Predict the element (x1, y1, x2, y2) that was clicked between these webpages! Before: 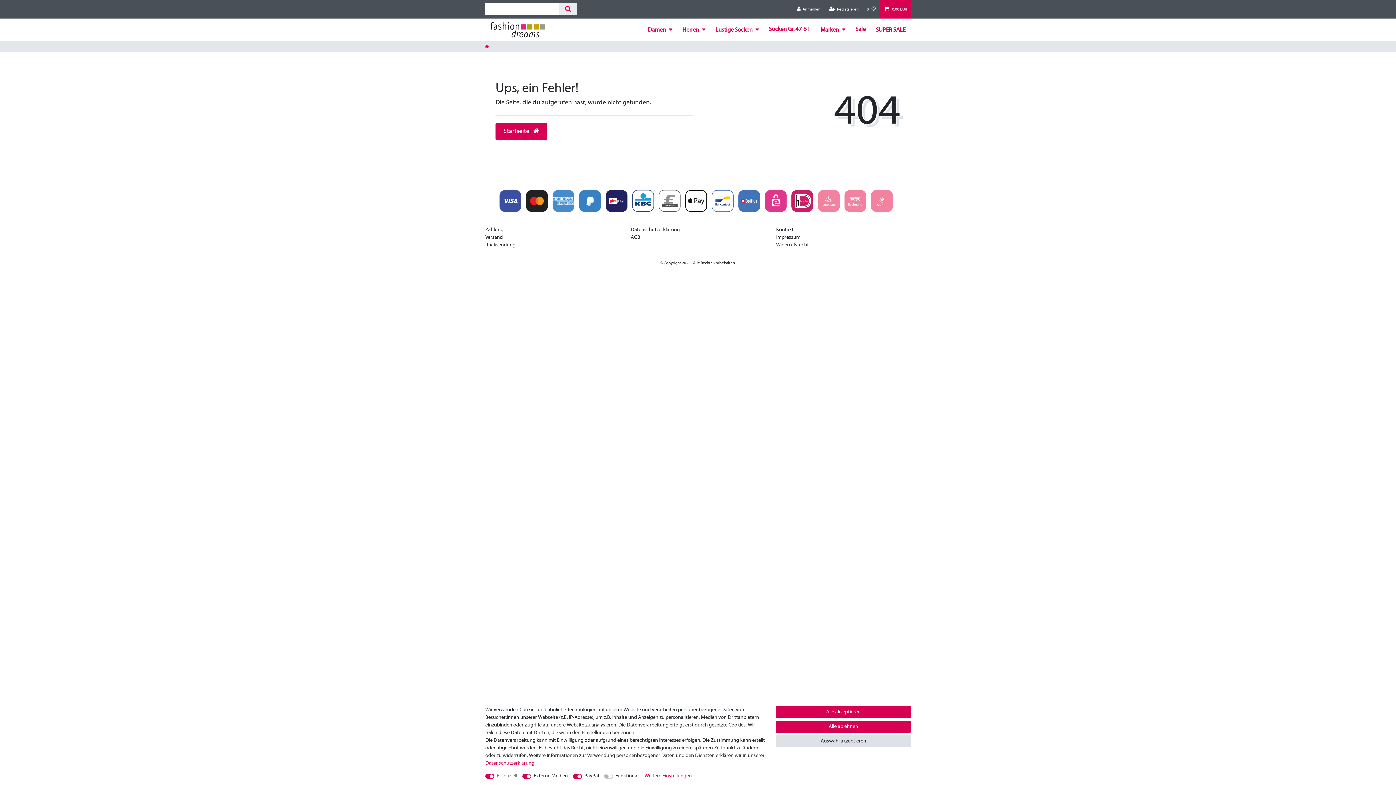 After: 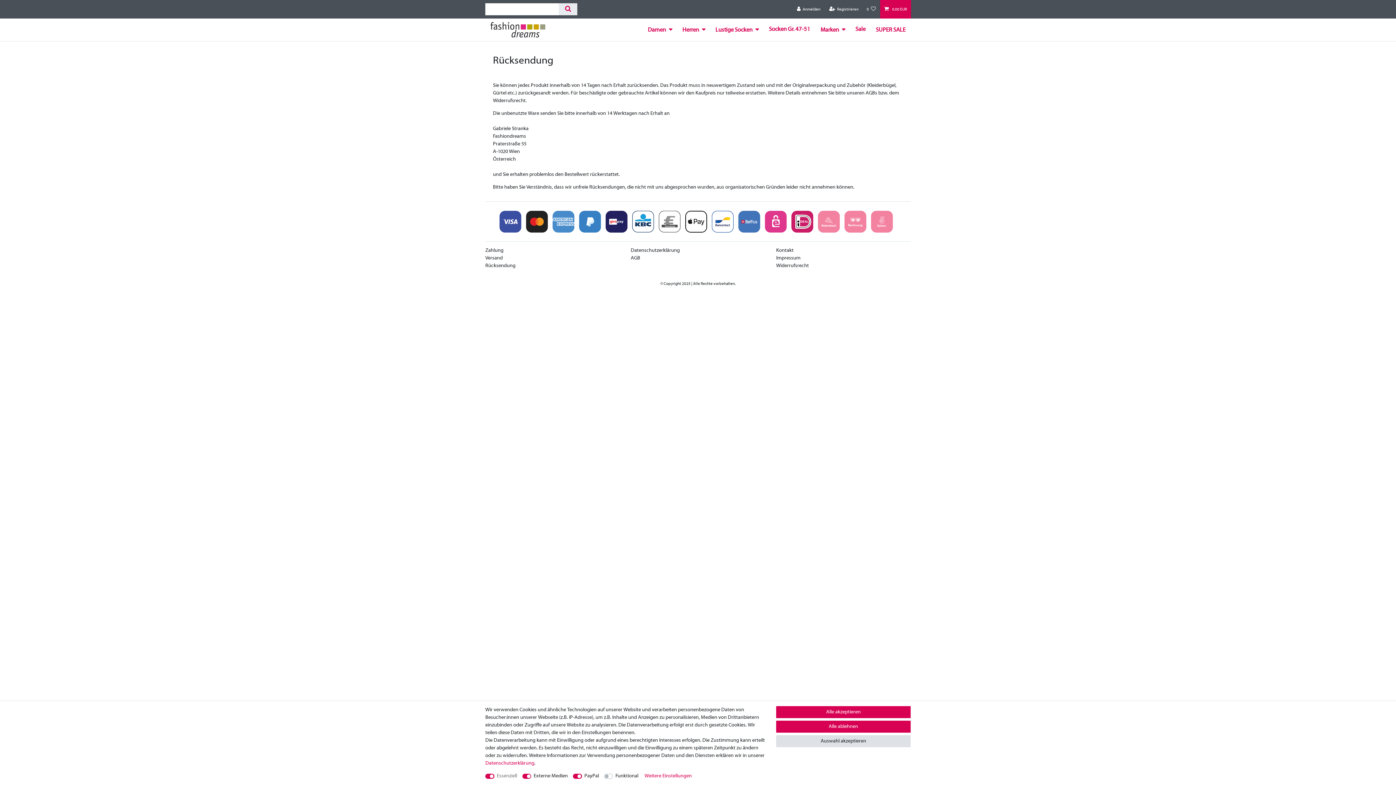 Action: bbox: (485, 241, 515, 249) label: Rücksendung